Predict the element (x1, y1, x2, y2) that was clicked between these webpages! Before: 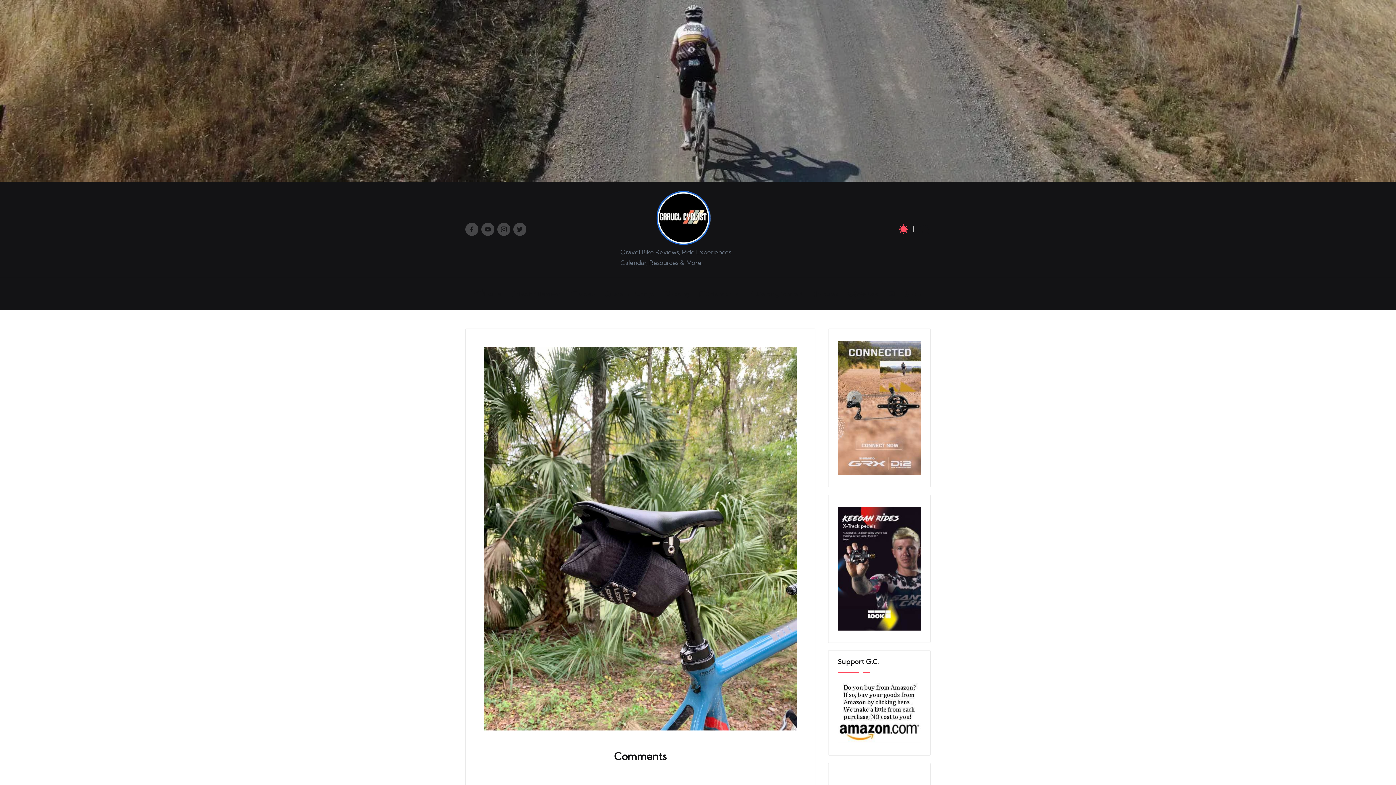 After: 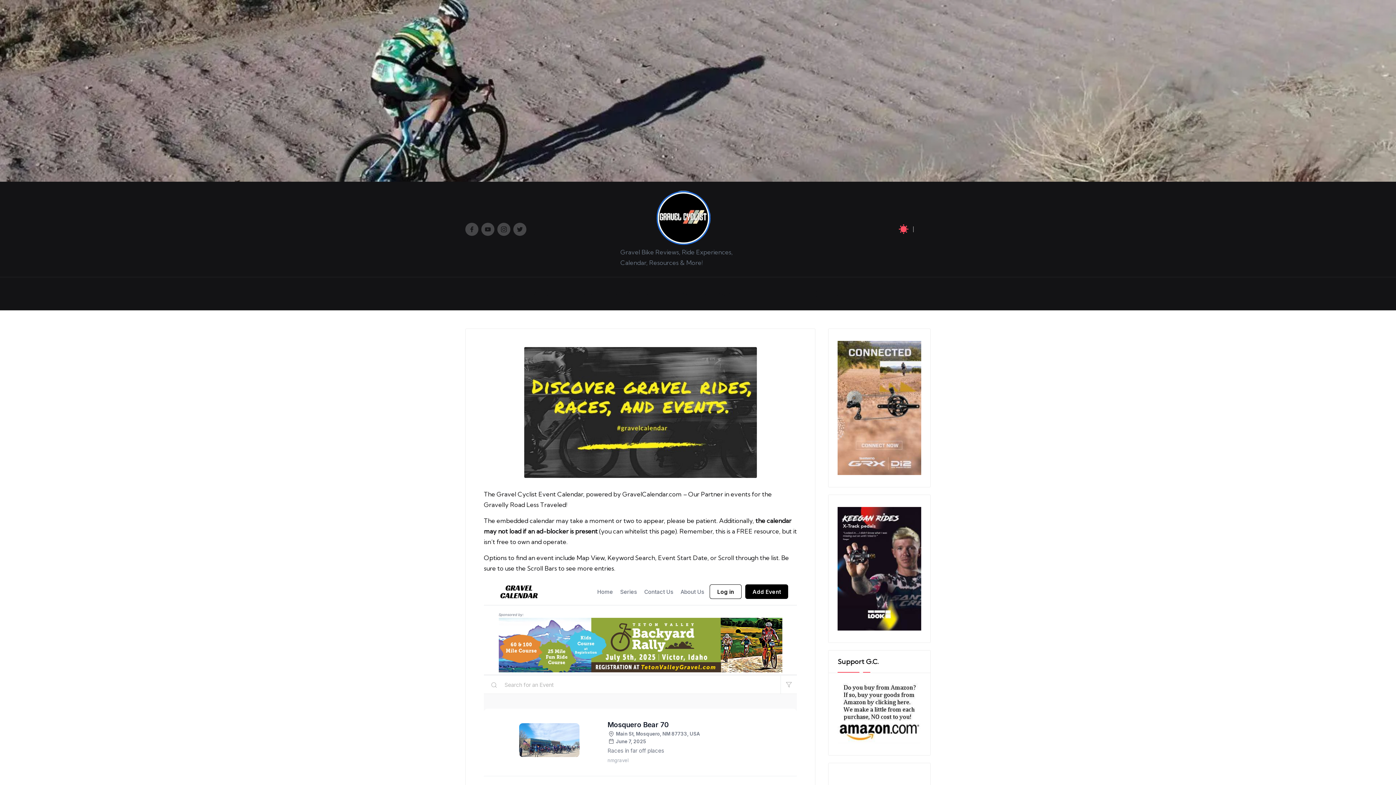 Action: bbox: (699, 282, 739, 304) label: Calendar